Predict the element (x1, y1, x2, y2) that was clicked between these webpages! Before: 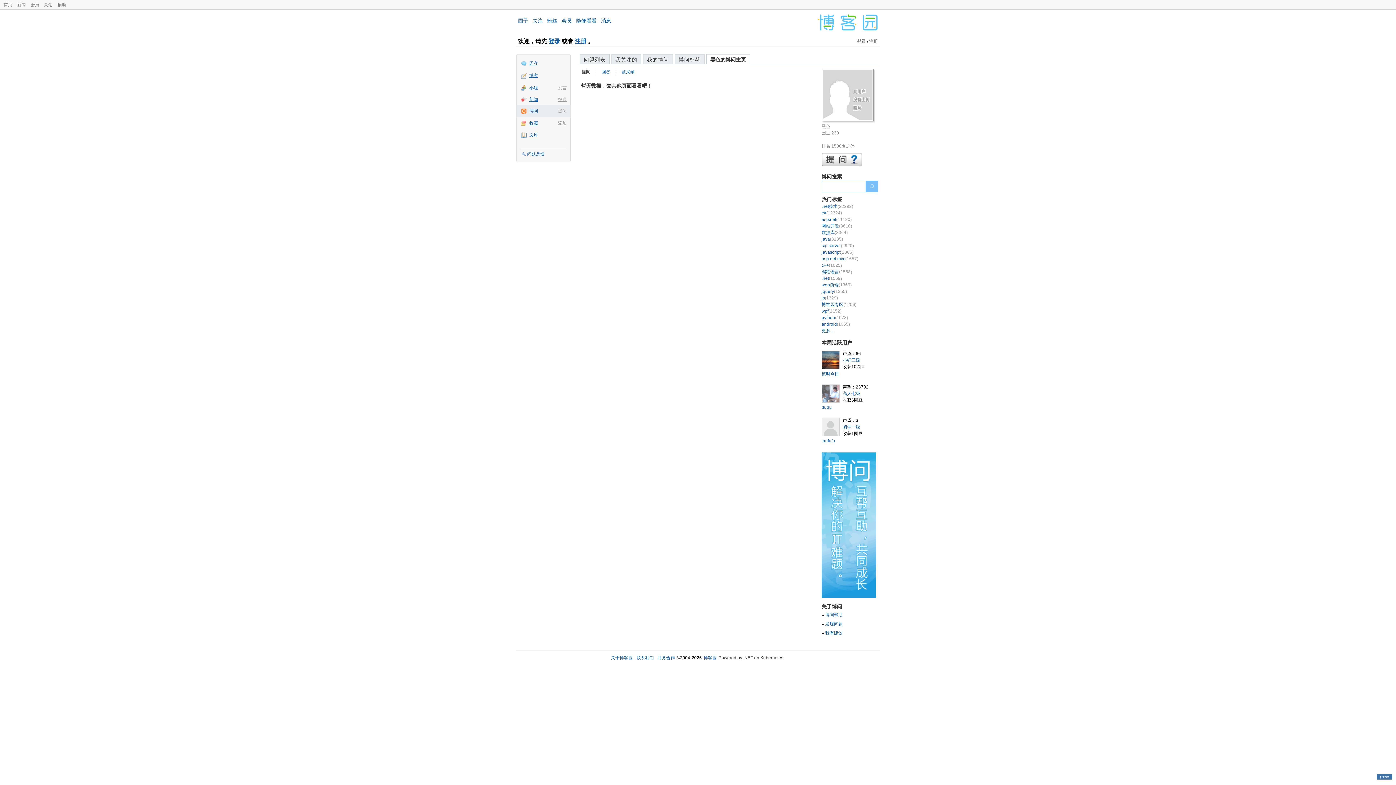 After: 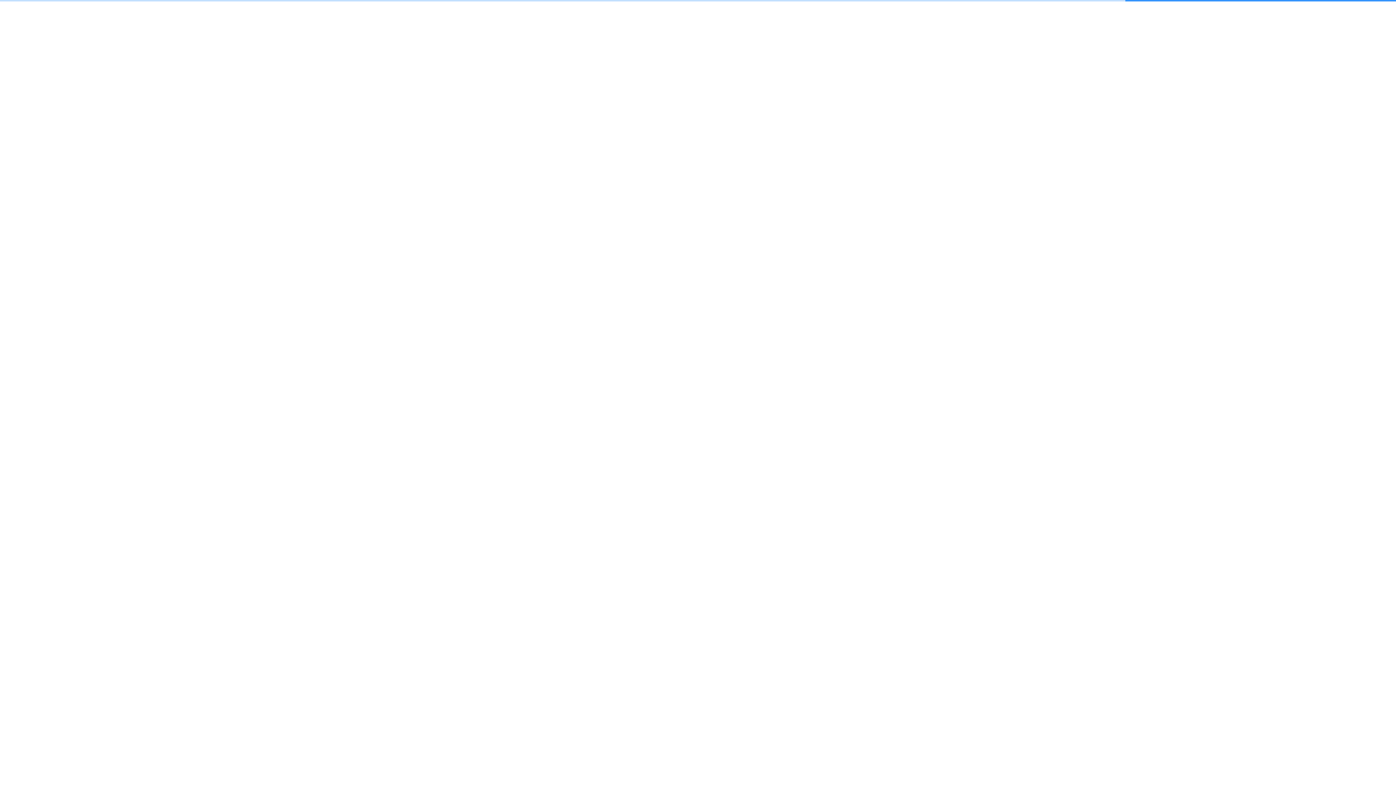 Action: bbox: (821, 301, 856, 308) label: 博客园专区(1206)